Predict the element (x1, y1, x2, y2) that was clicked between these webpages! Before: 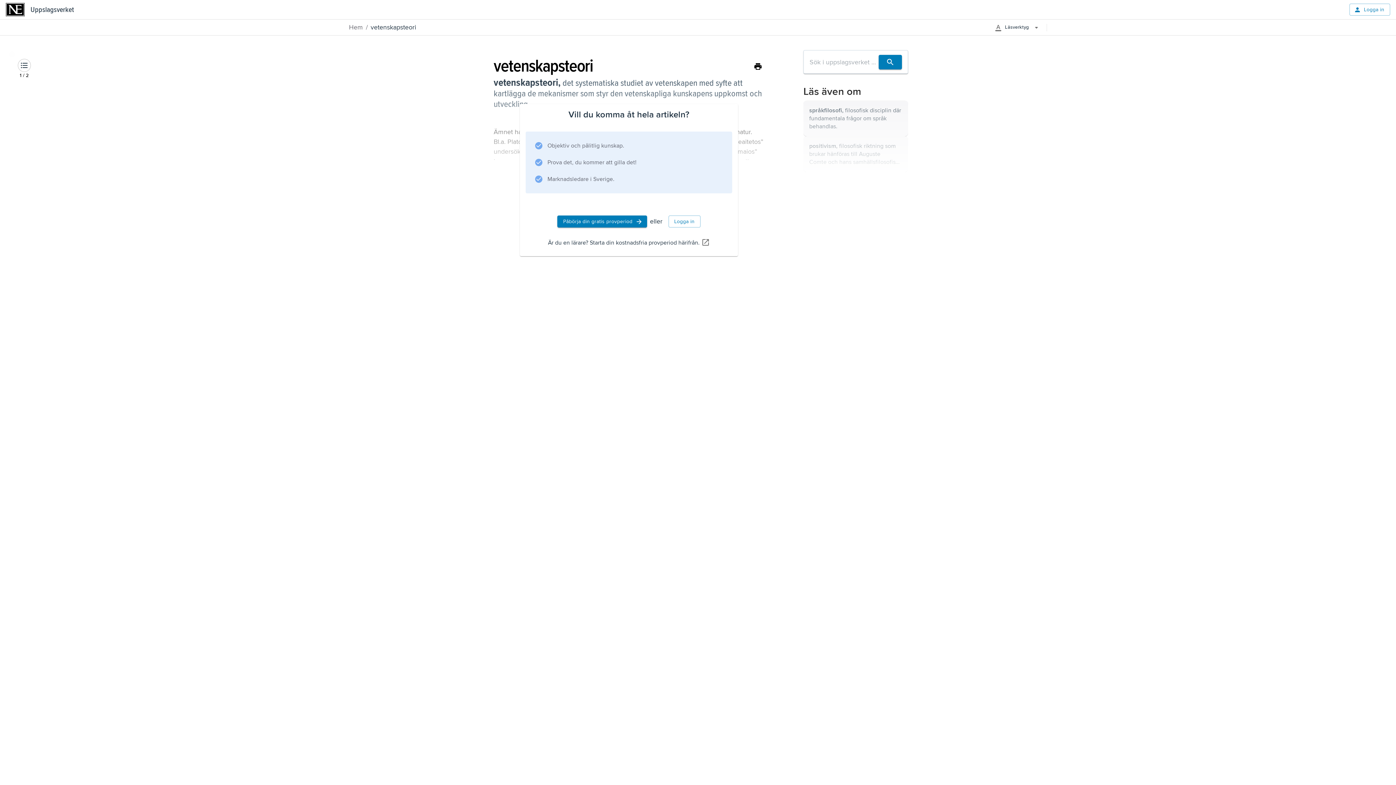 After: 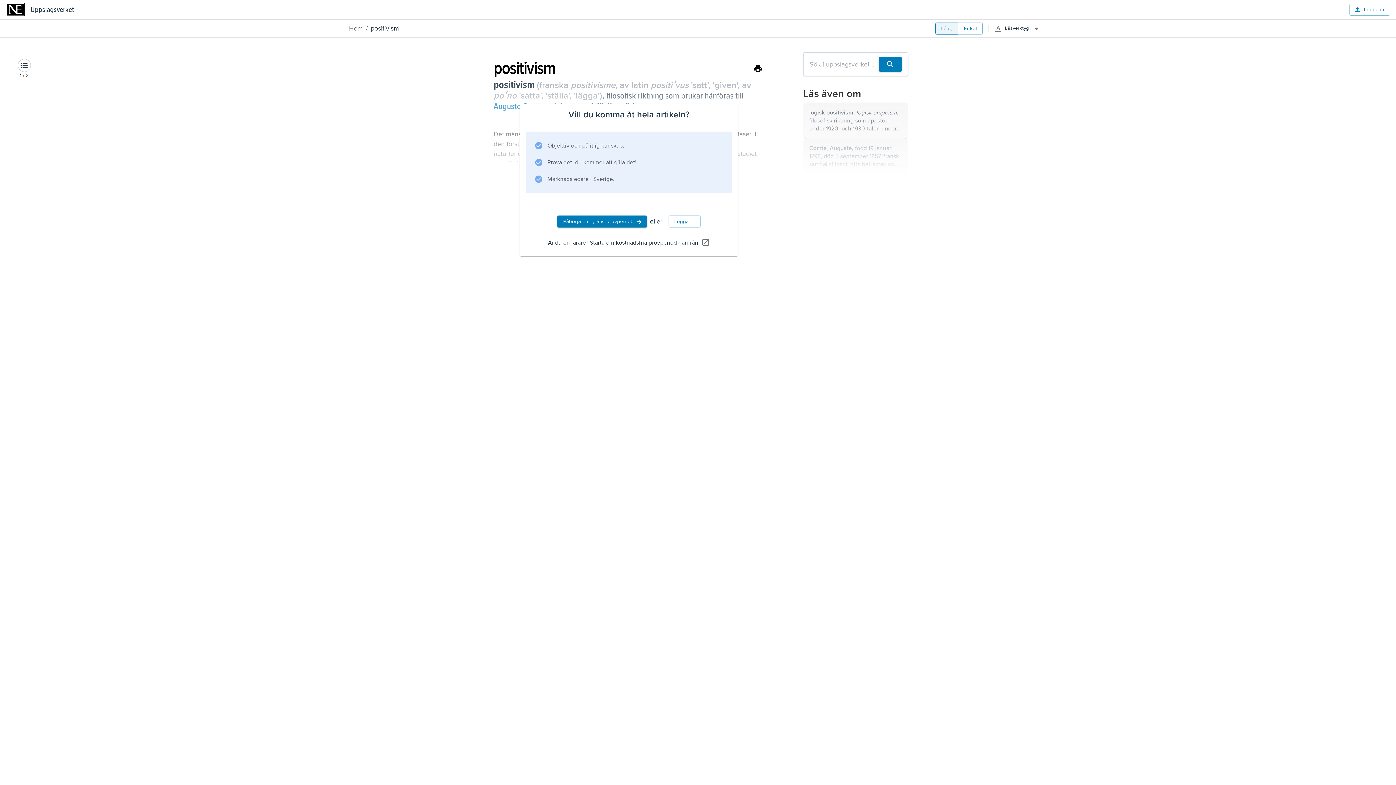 Action: label: positivism, filosofisk riktning som brukar hänföras till Auguste Comte och hans samhällsfilosofiska arbeten. bbox: (803, 136, 908, 172)